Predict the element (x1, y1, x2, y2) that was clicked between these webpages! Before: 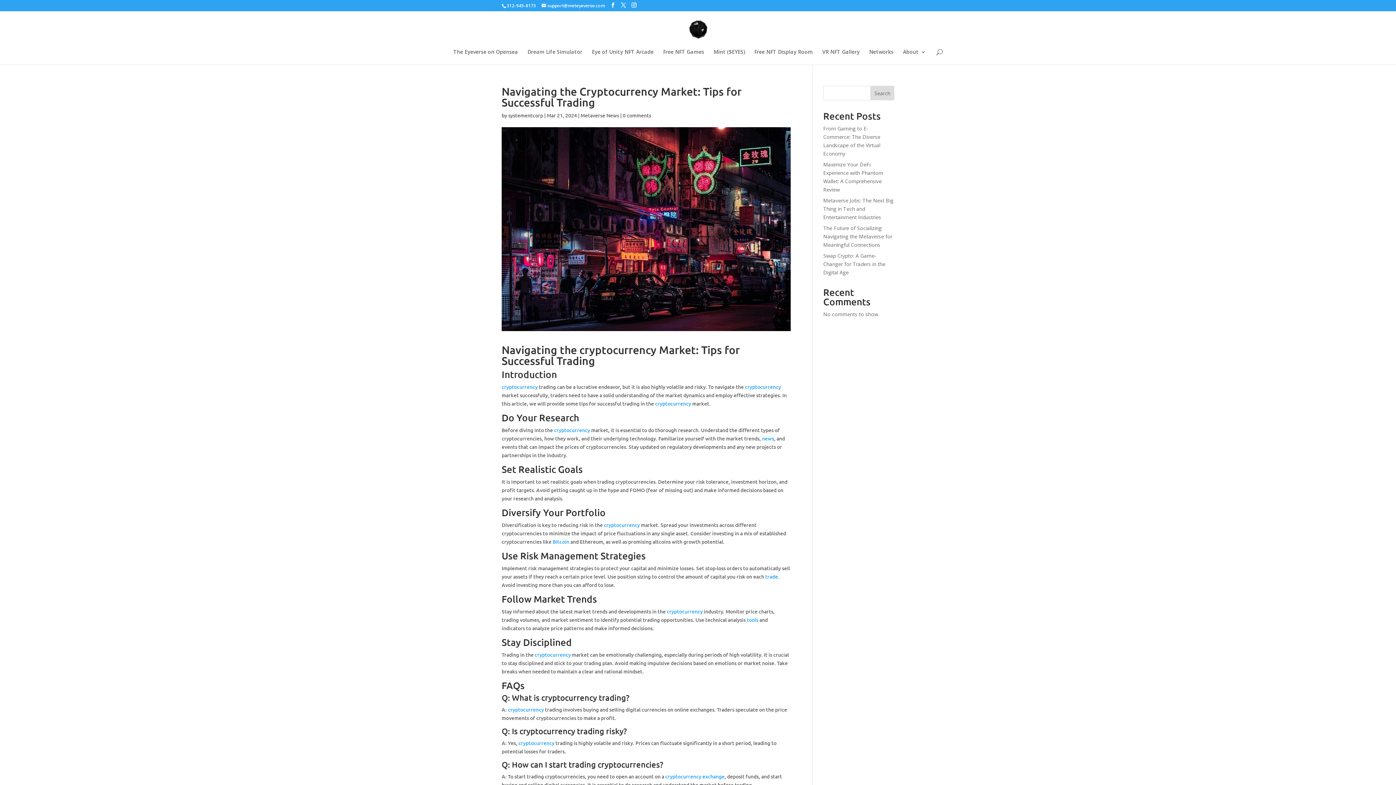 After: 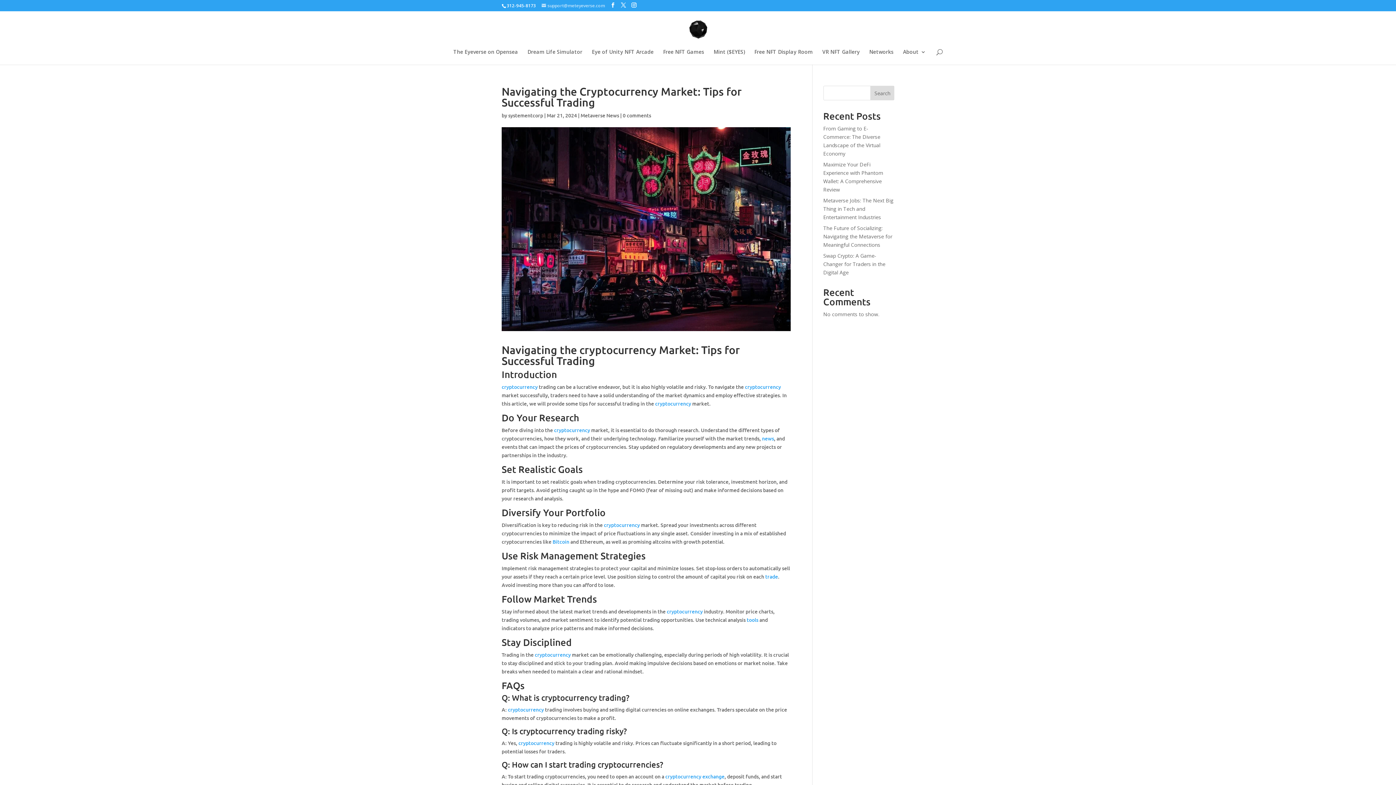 Action: label: support@meteyeverse.com bbox: (541, 2, 605, 8)